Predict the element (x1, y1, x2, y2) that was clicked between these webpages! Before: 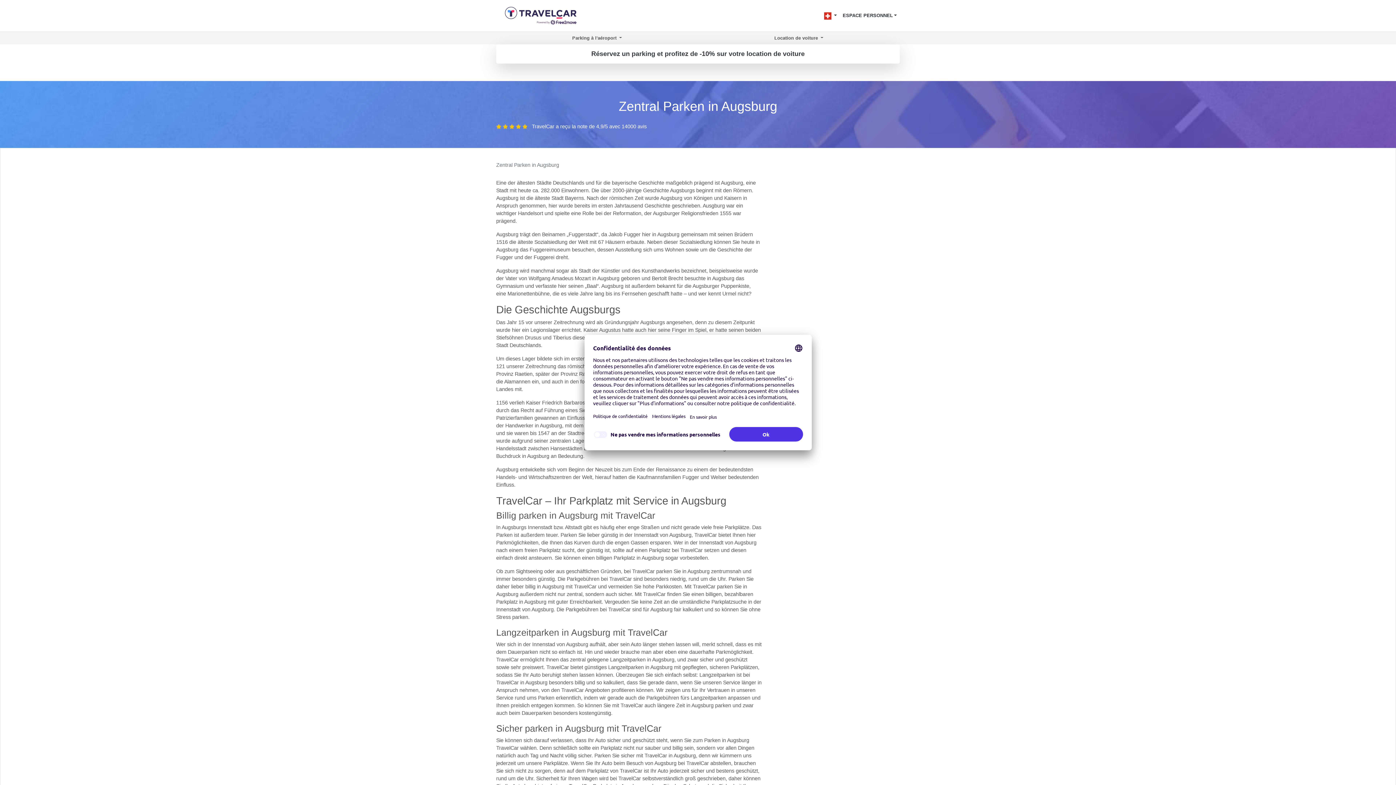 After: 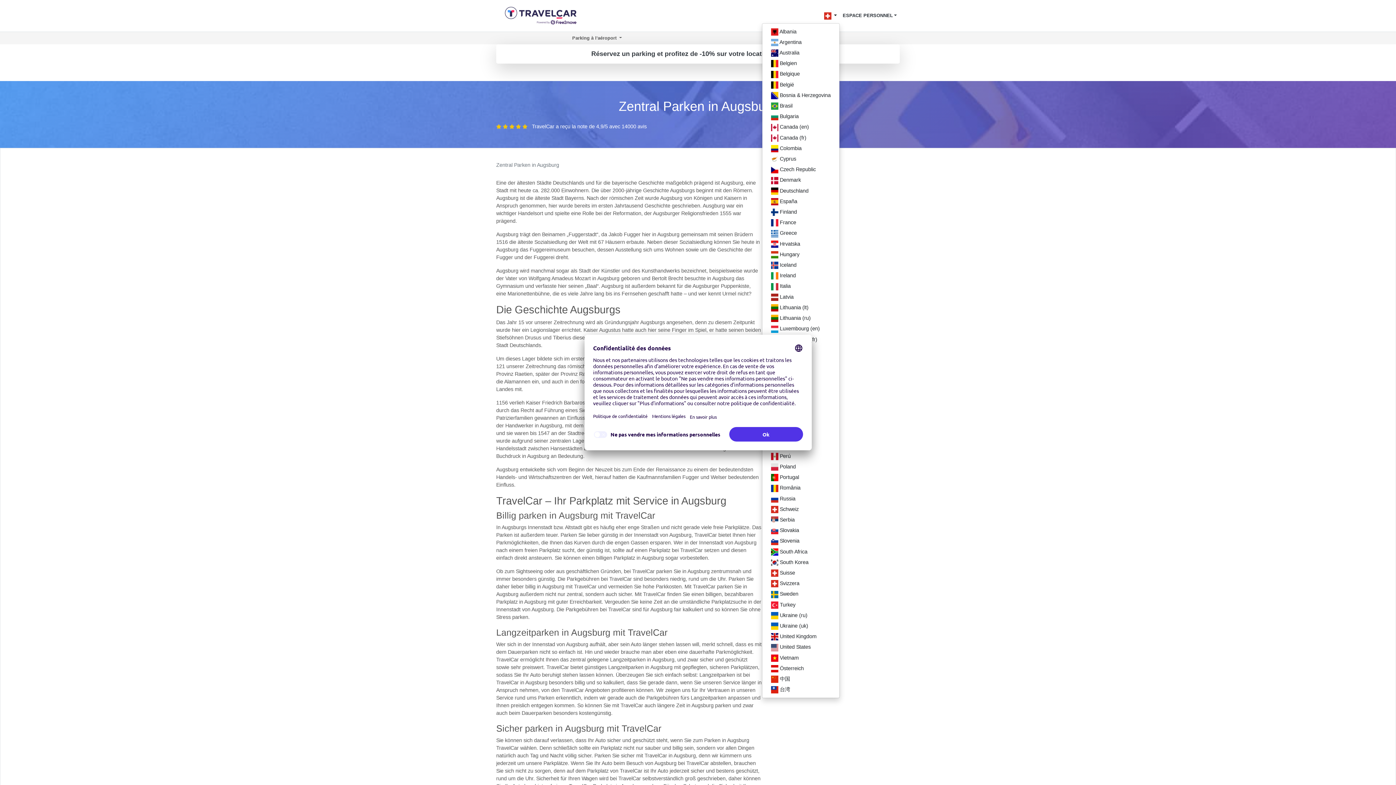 Action: label:   bbox: (821, 9, 840, 22)